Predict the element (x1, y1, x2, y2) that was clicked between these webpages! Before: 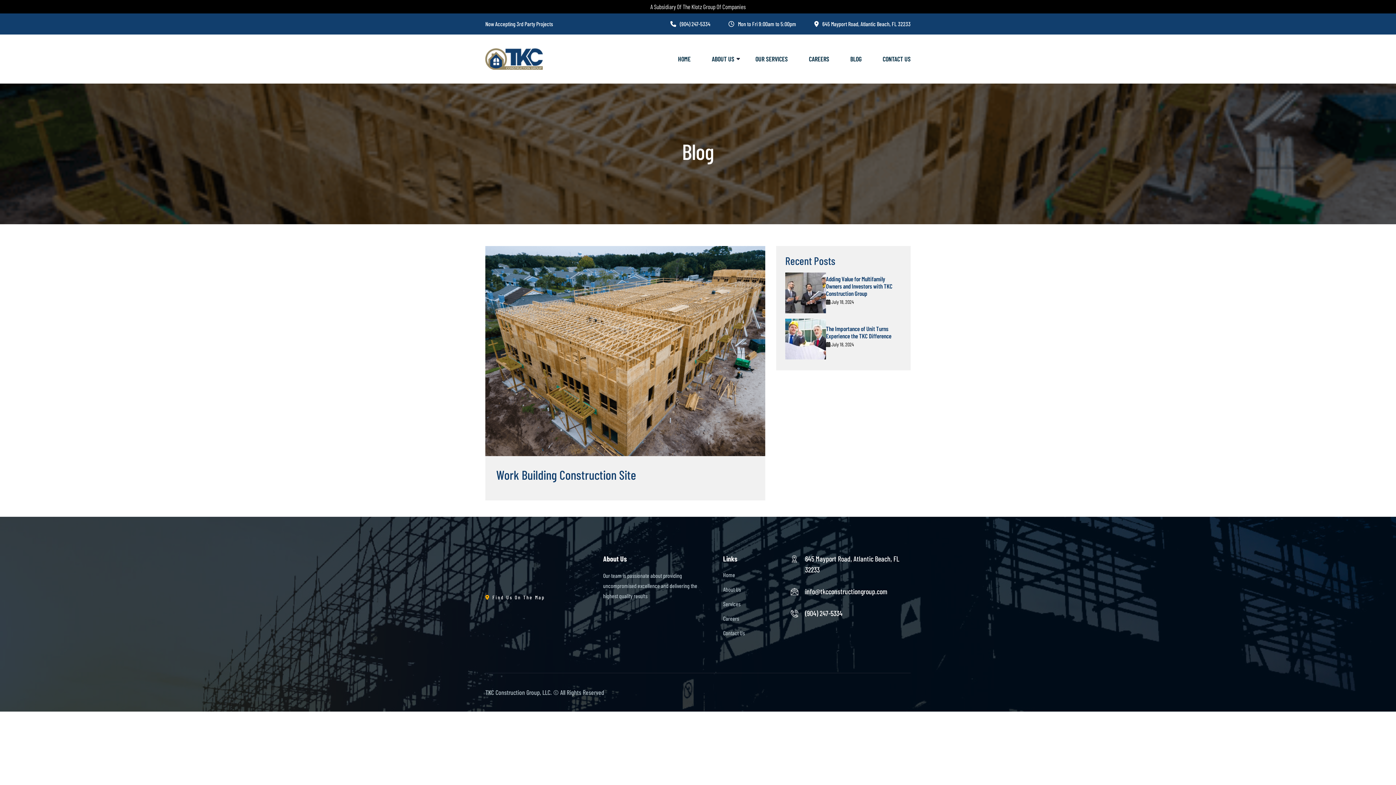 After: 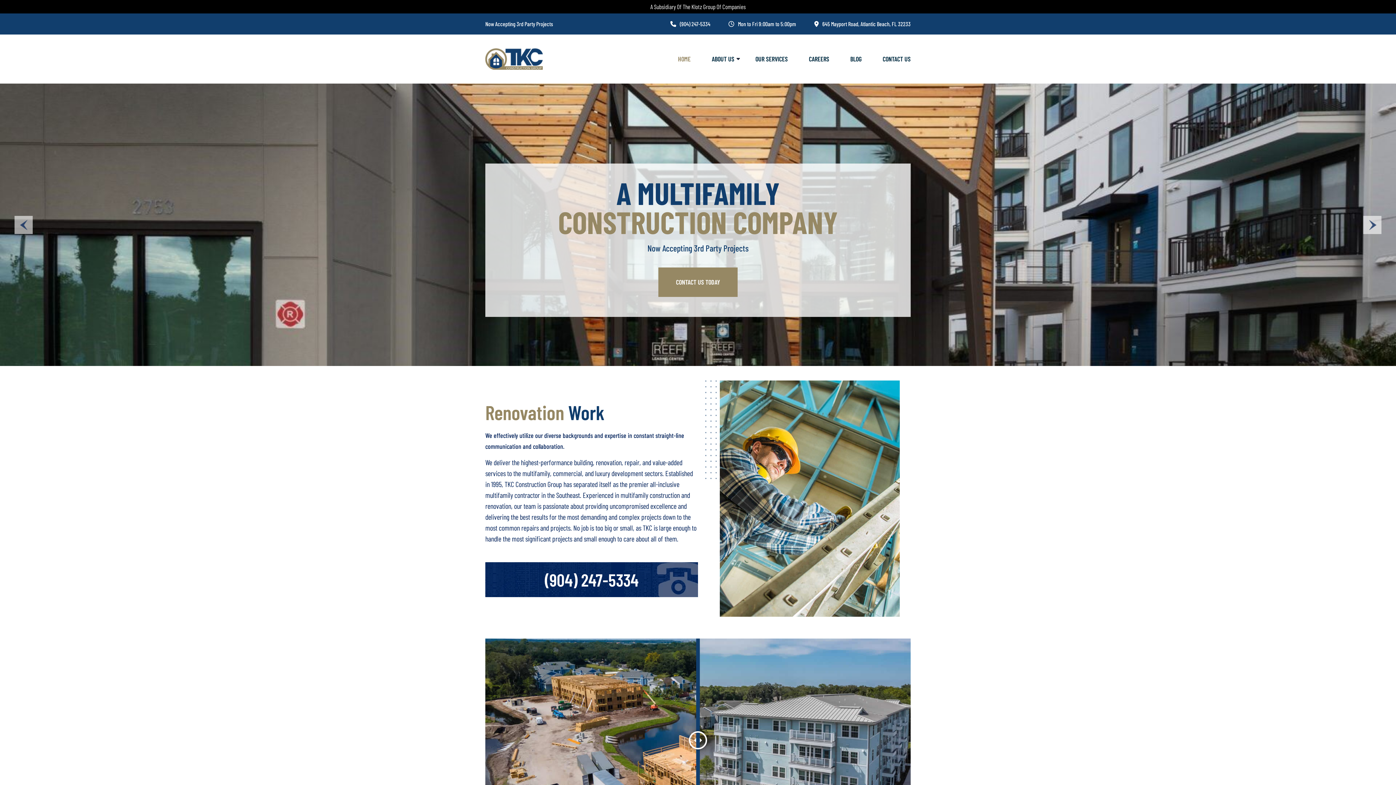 Action: label: HOME bbox: (678, 55, 690, 62)